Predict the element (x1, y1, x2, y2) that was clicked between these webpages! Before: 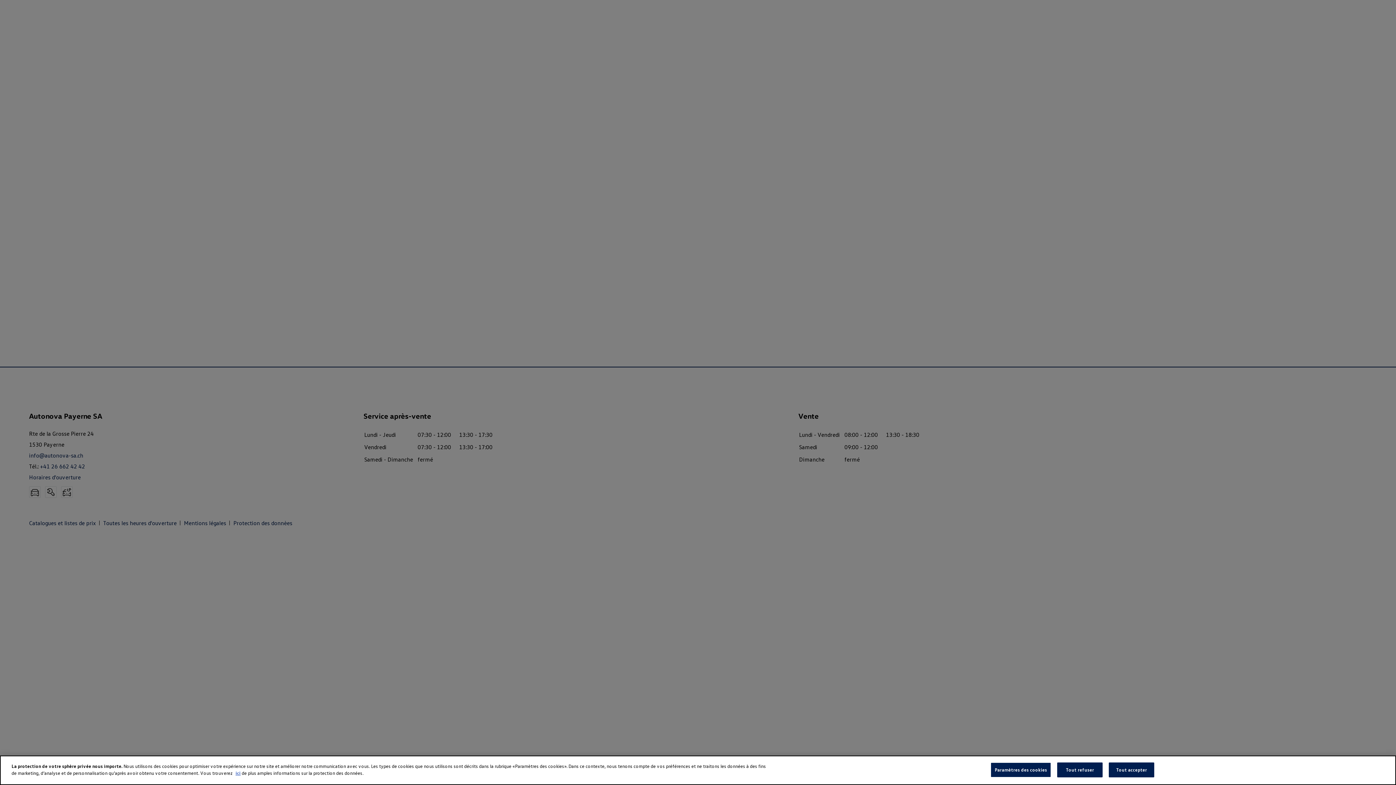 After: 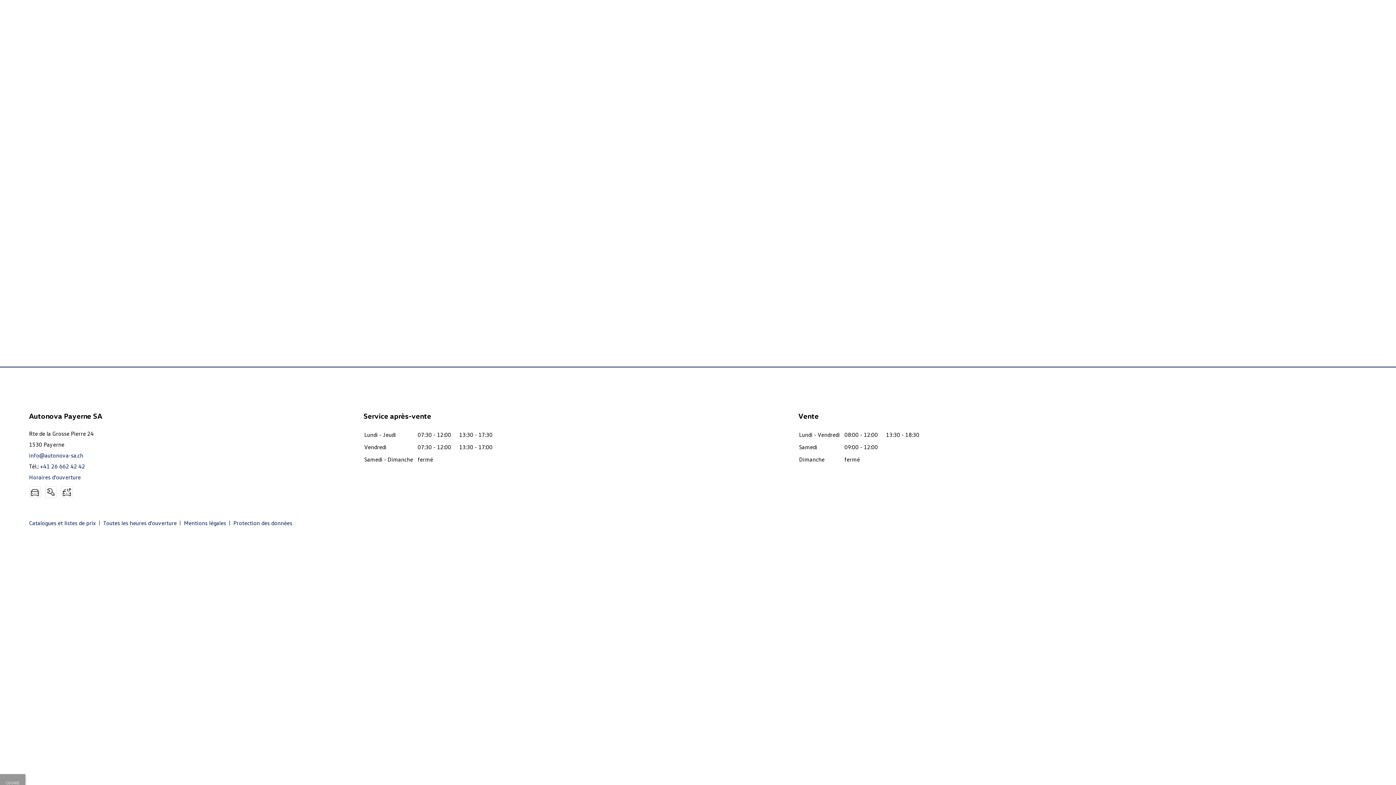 Action: label: Tout refuser bbox: (1057, 762, 1102, 777)